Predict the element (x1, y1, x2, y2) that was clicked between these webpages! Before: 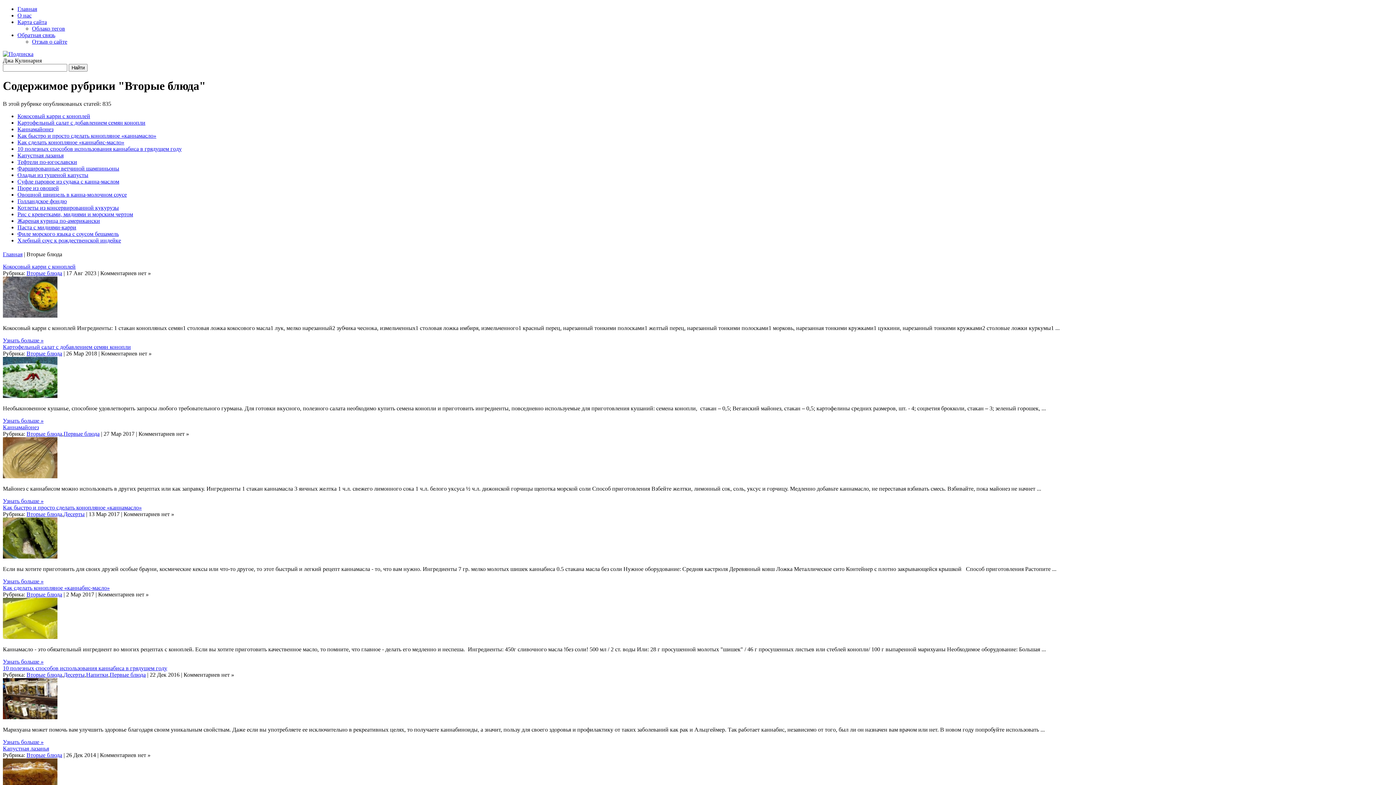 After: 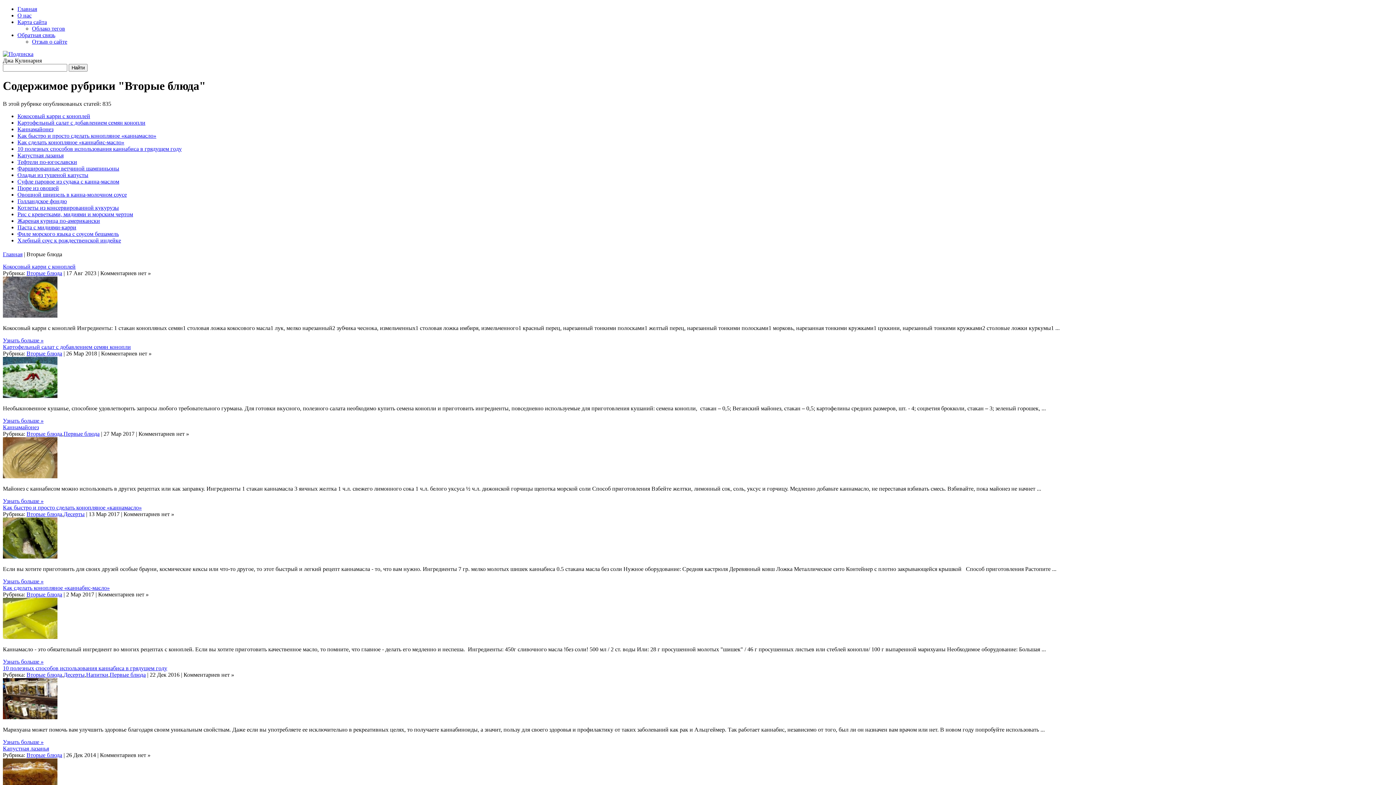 Action: bbox: (26, 671, 62, 678) label: Вторые блюда